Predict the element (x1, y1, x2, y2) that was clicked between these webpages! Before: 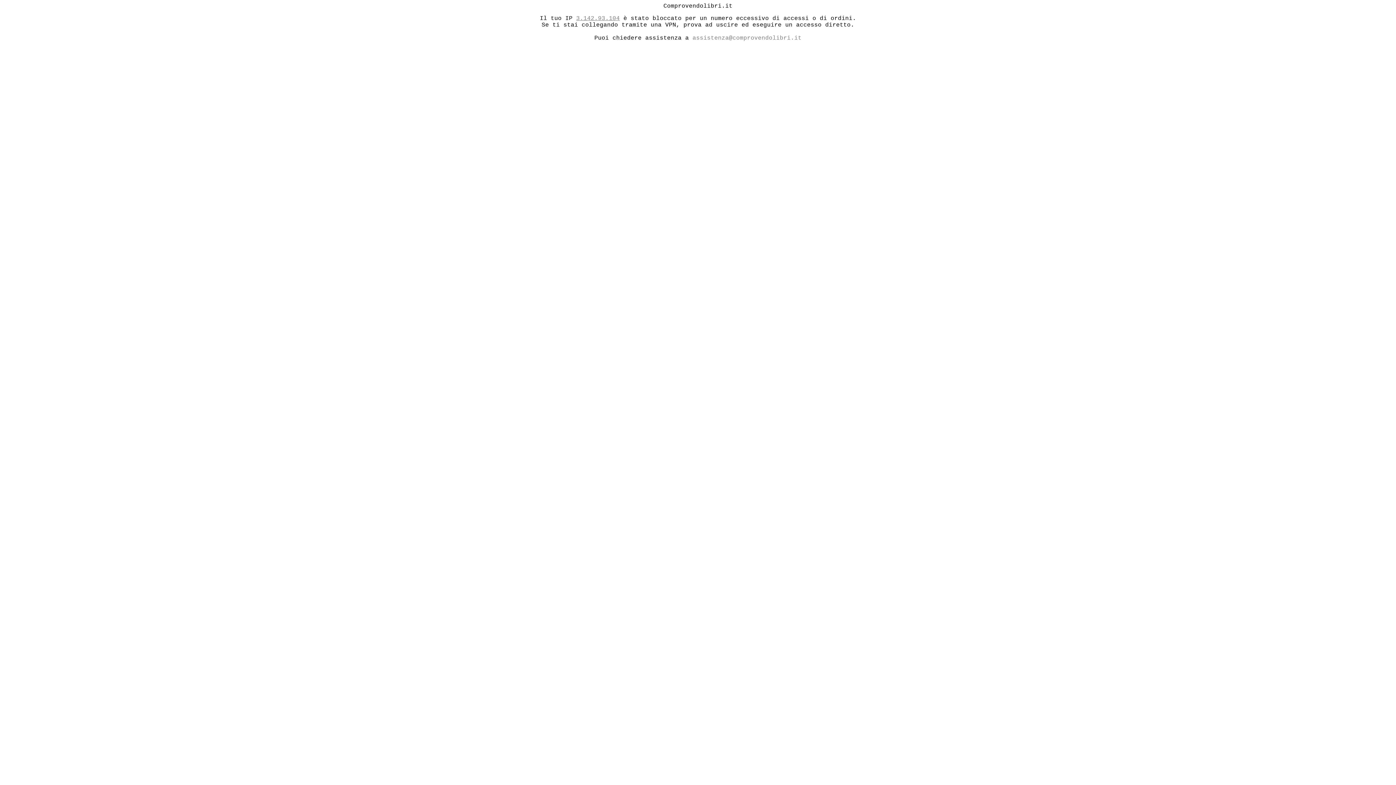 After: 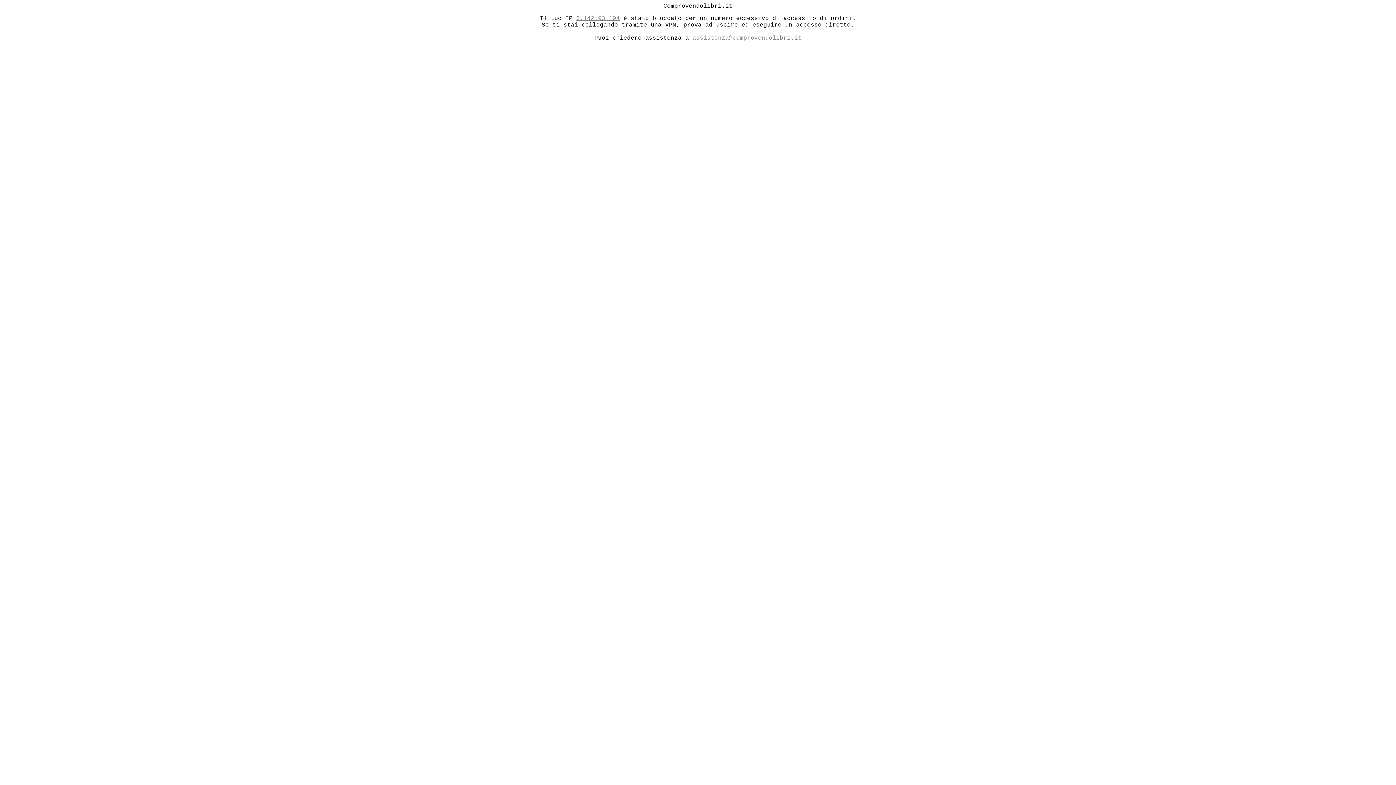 Action: label: assistenza@comprovendolibri.it bbox: (692, 34, 801, 41)